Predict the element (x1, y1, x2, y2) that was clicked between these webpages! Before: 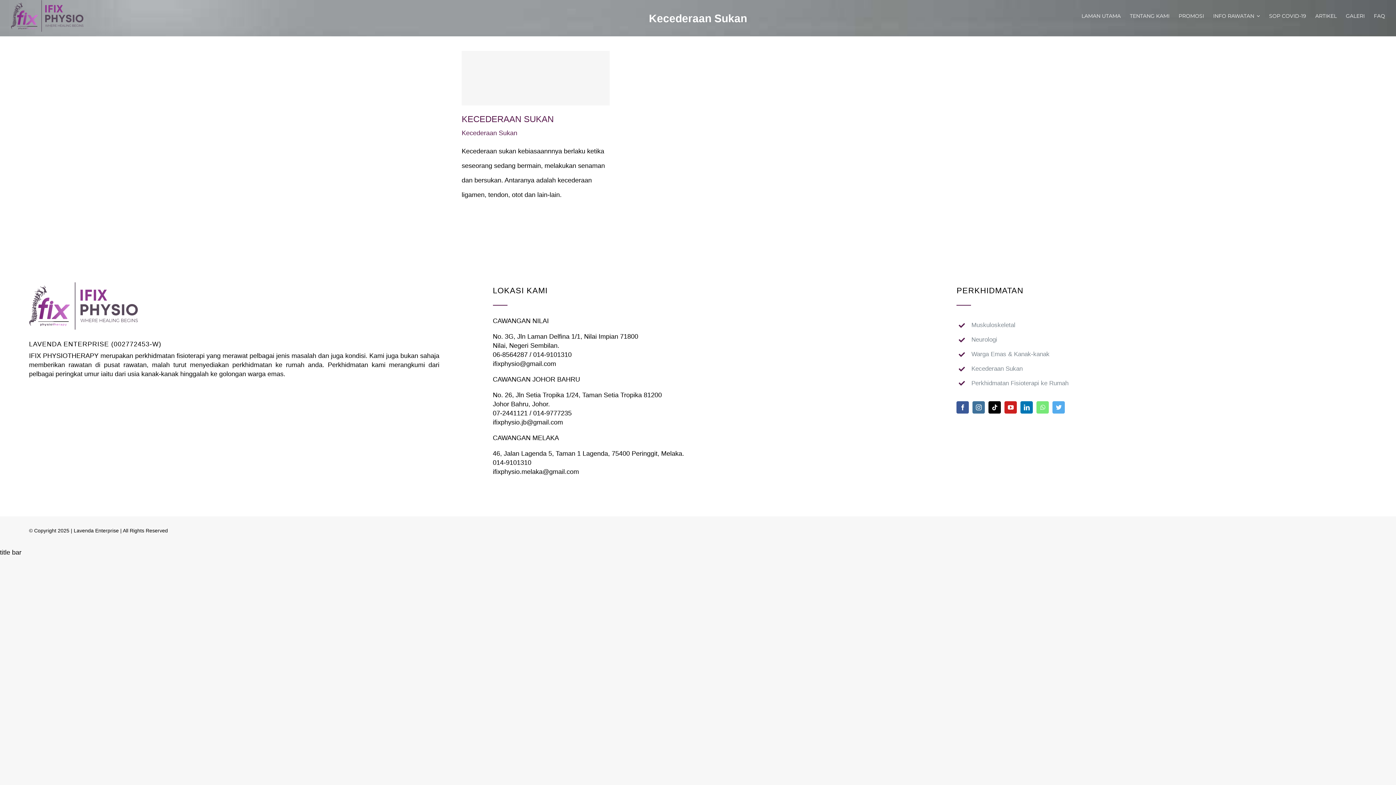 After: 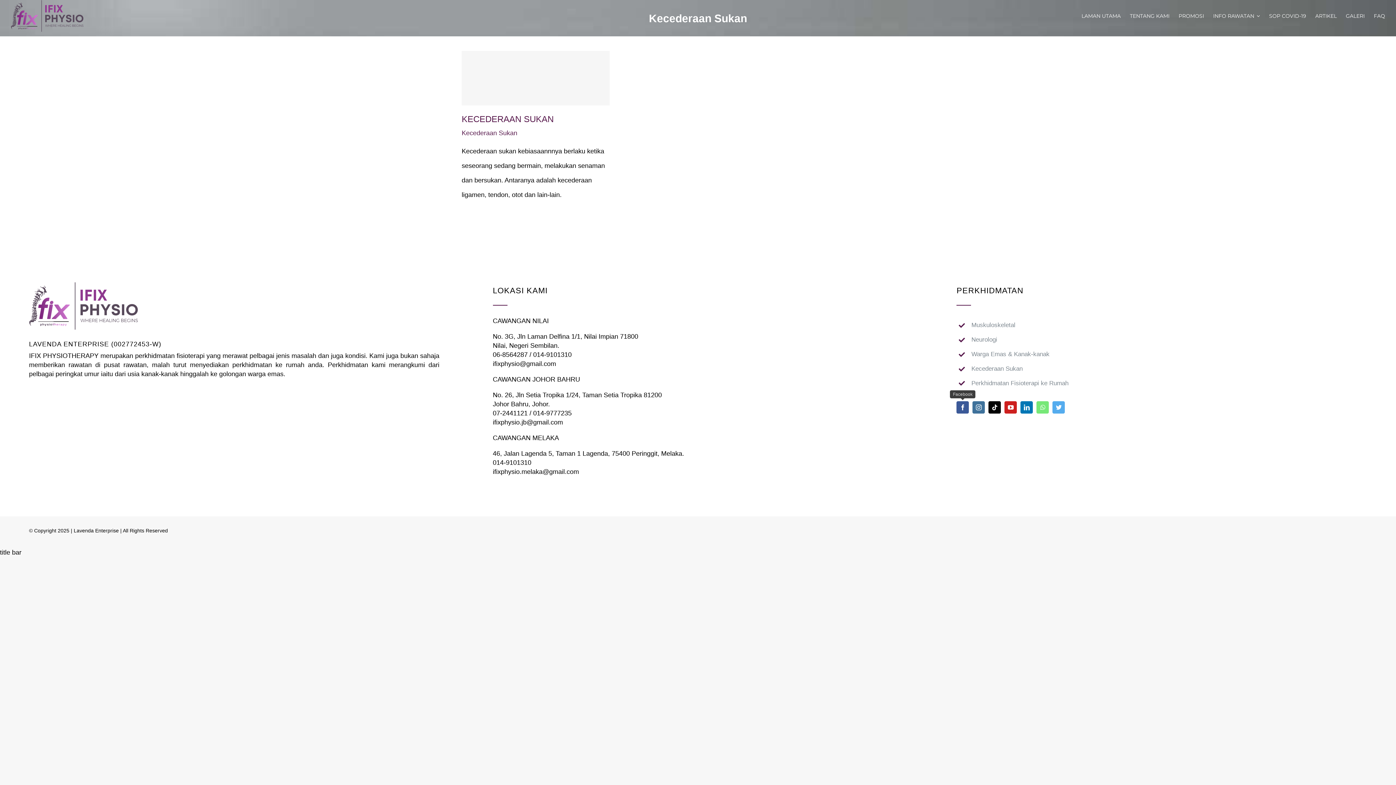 Action: label: facebook bbox: (956, 401, 969, 413)